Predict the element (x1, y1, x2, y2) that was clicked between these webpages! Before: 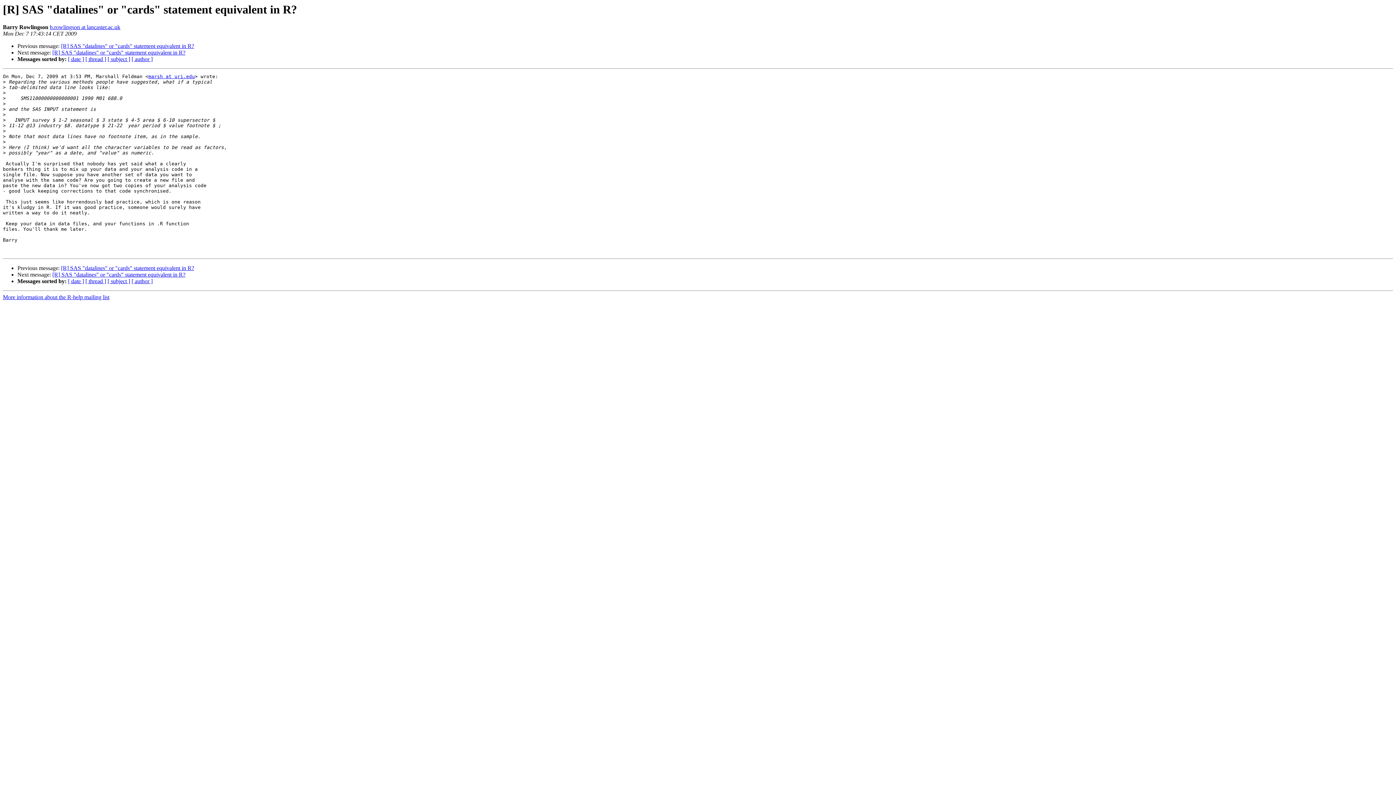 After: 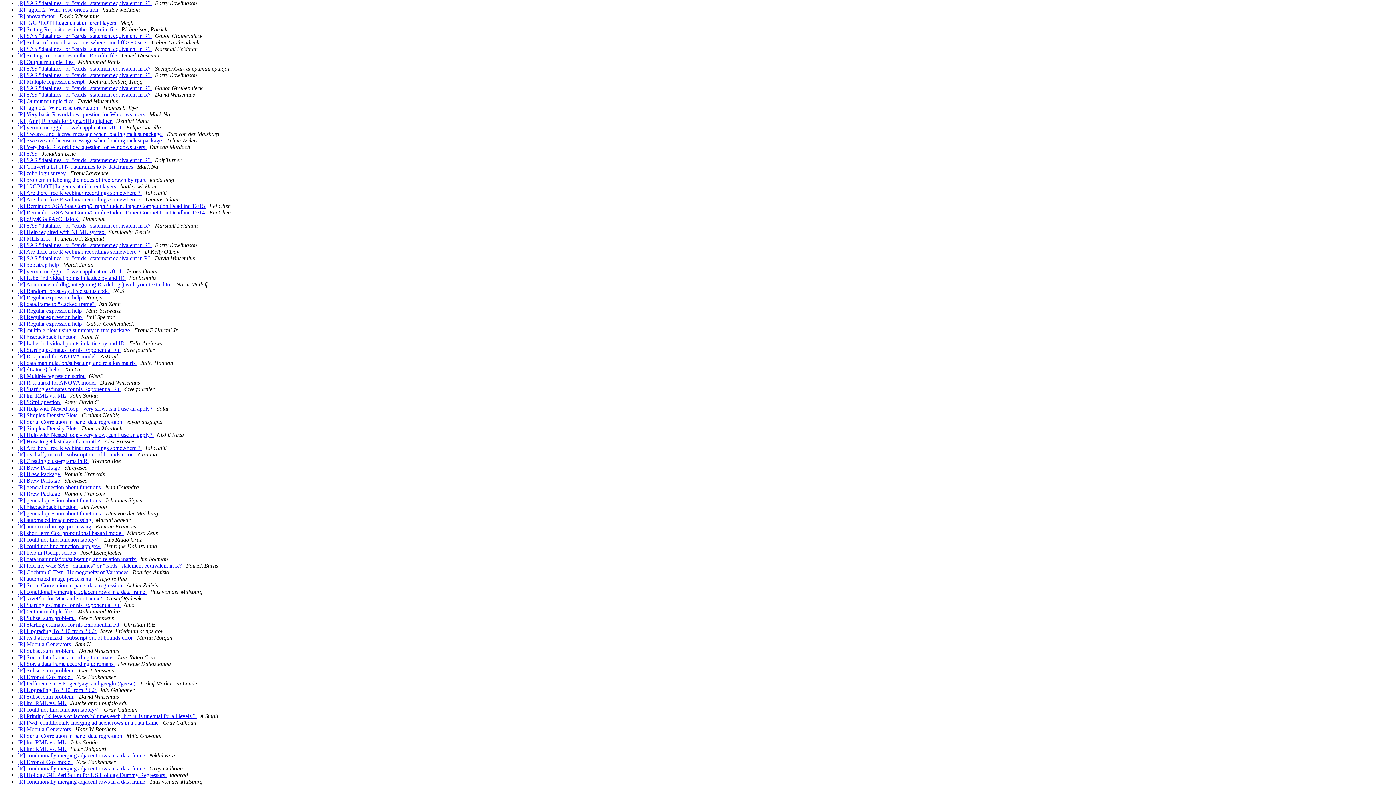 Action: label: [ date ] bbox: (68, 56, 84, 62)